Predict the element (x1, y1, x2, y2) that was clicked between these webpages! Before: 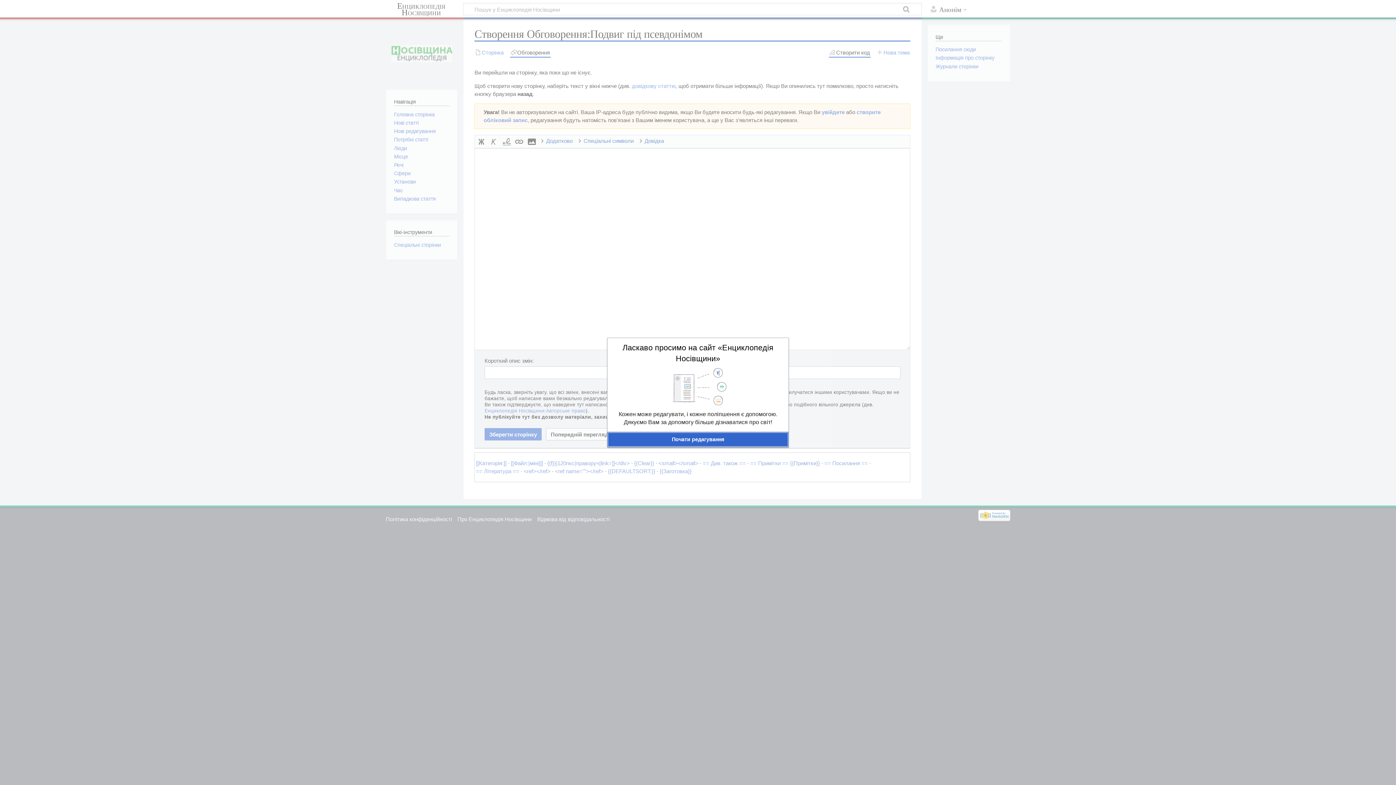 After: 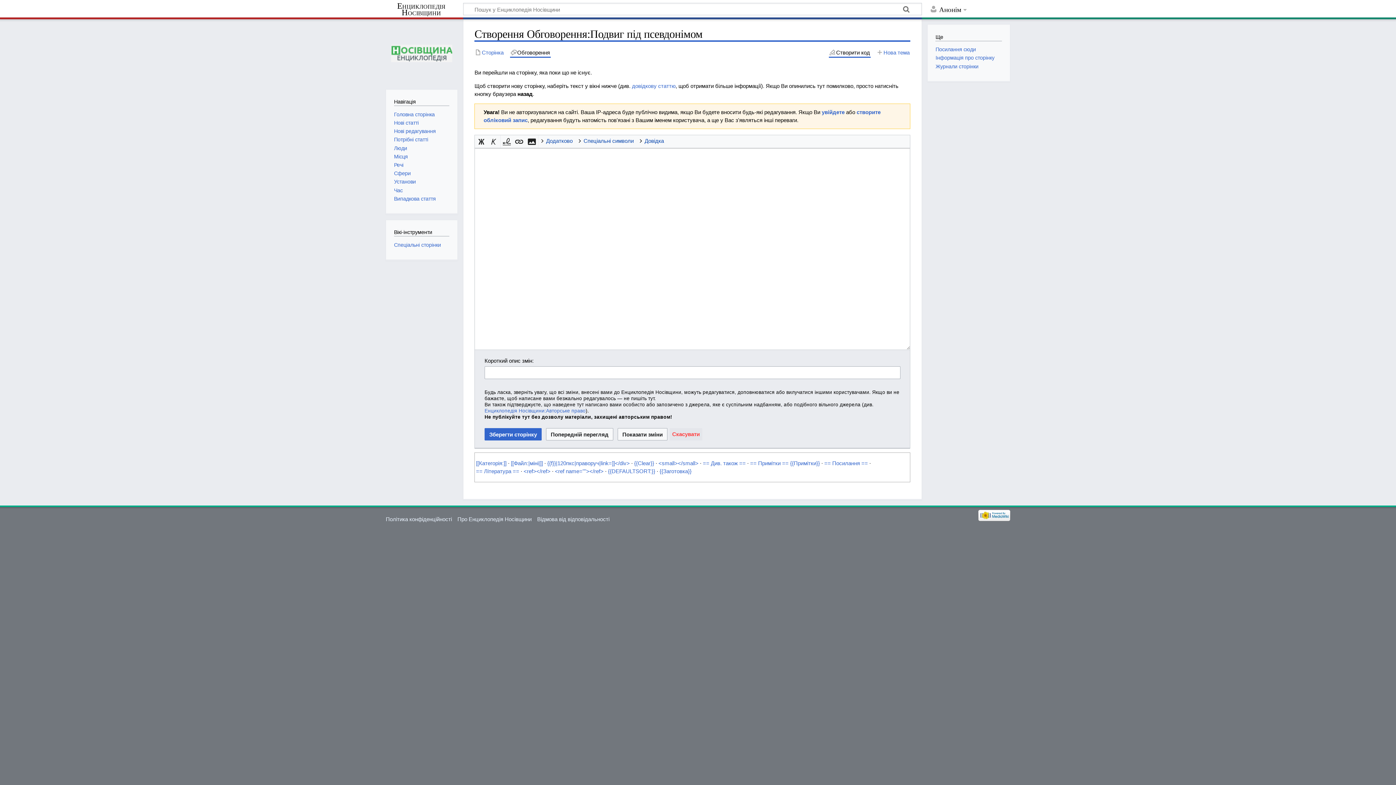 Action: label: Почати редагування bbox: (607, 432, 788, 447)